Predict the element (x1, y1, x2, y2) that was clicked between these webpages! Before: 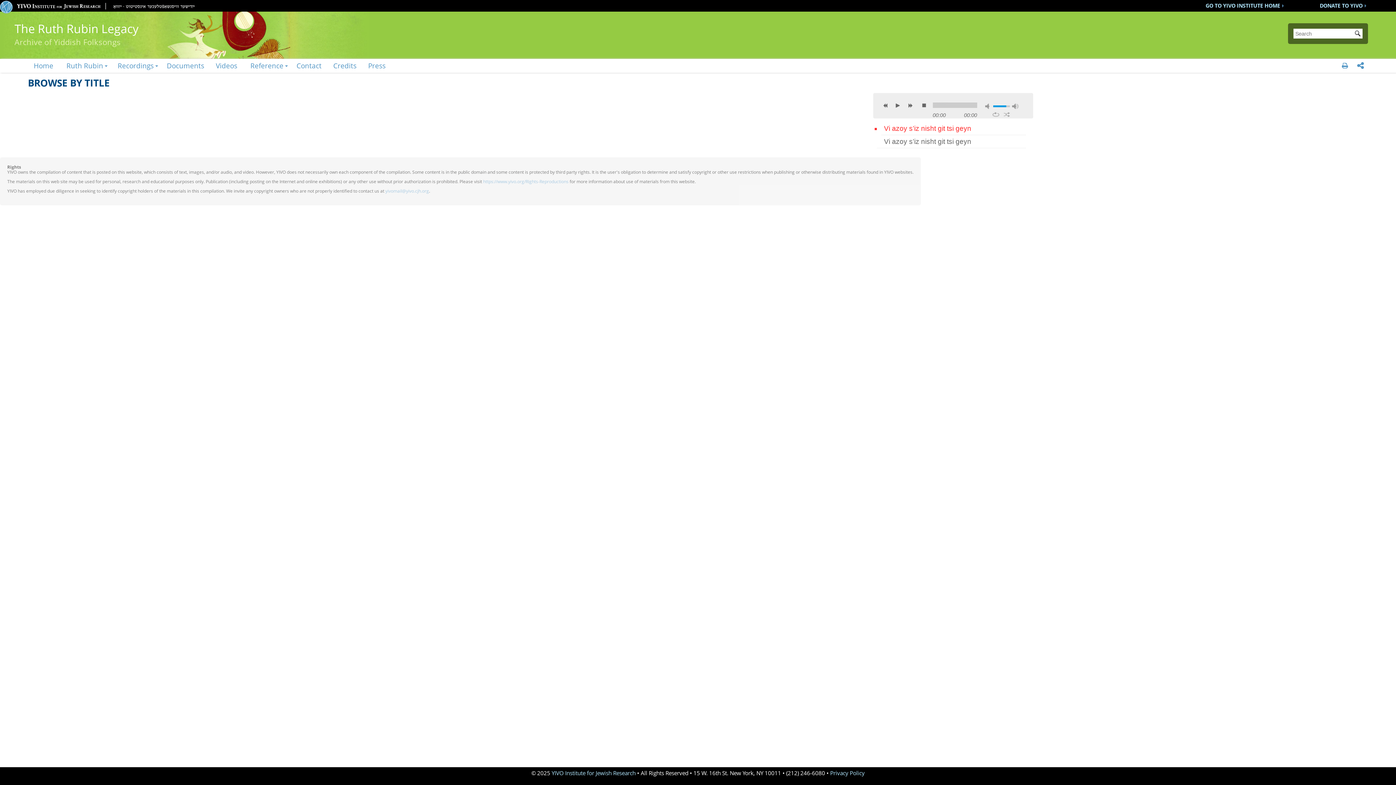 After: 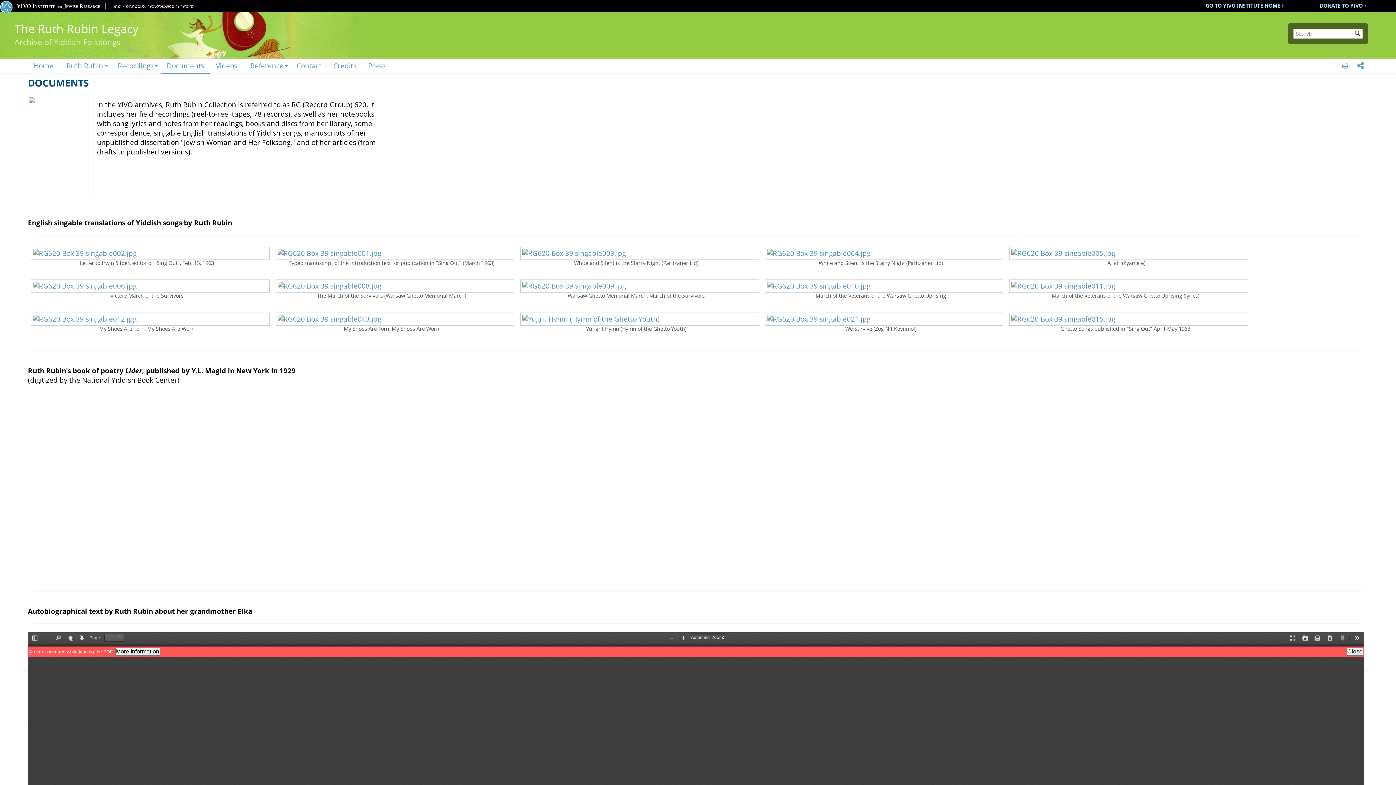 Action: bbox: (161, 58, 210, 72) label: Documents